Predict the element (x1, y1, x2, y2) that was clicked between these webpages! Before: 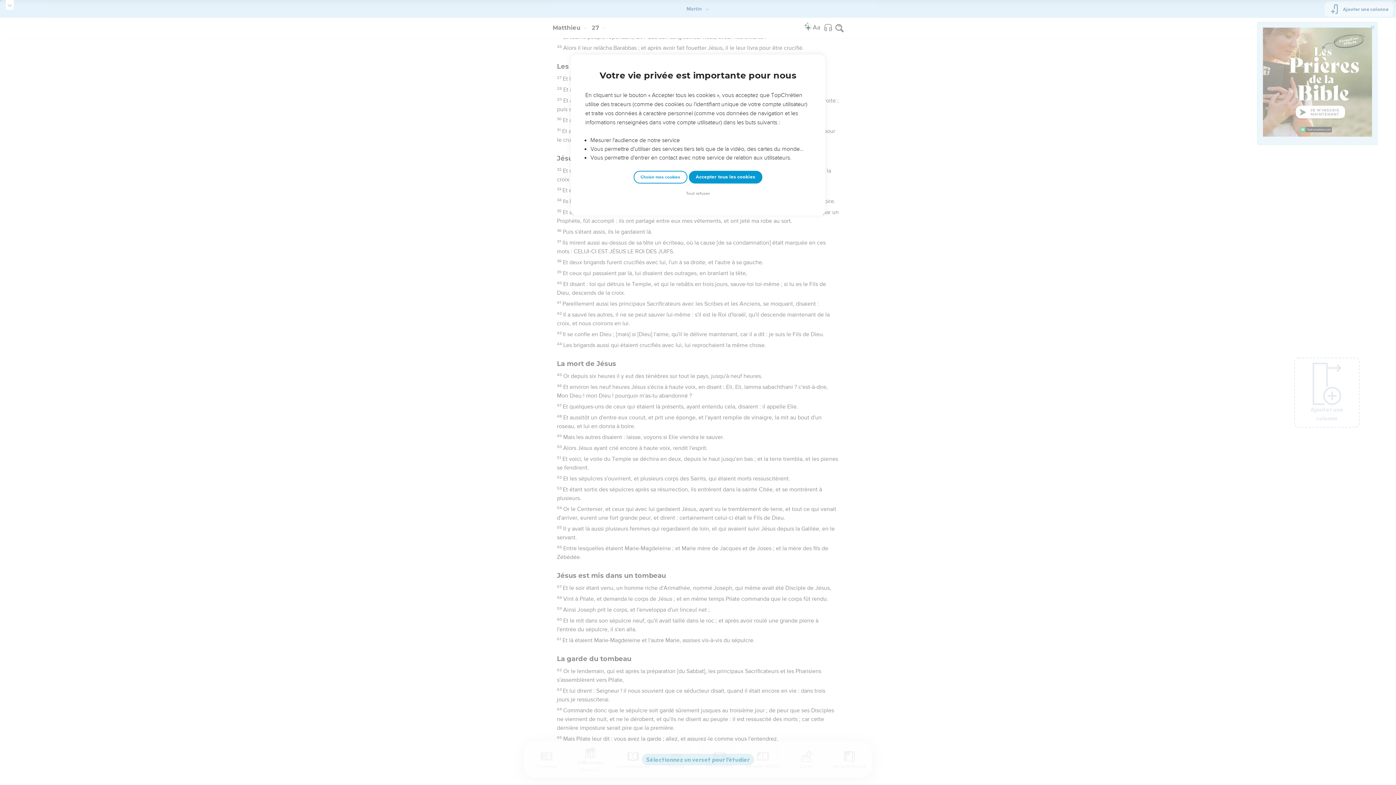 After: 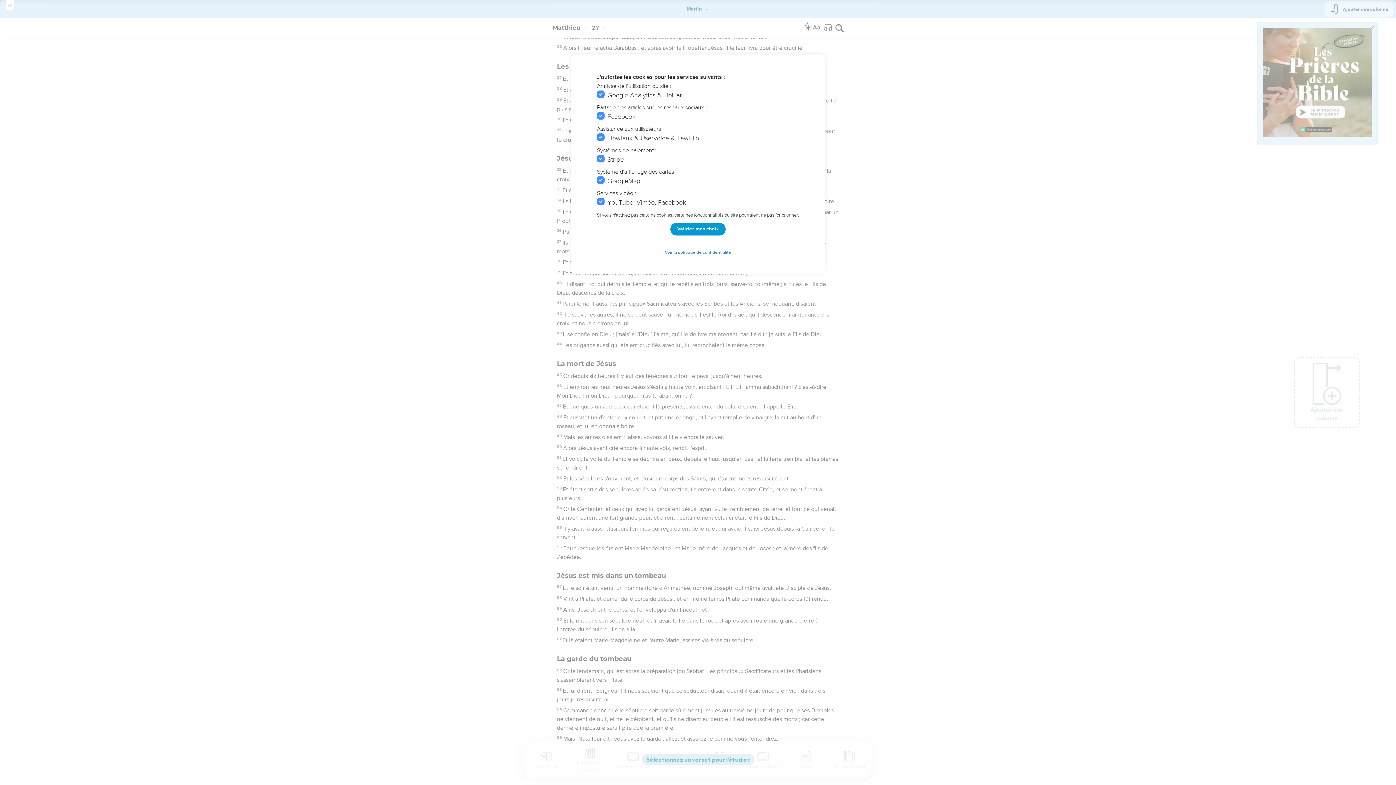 Action: label: Choisir mes cookies bbox: (633, 170, 687, 183)